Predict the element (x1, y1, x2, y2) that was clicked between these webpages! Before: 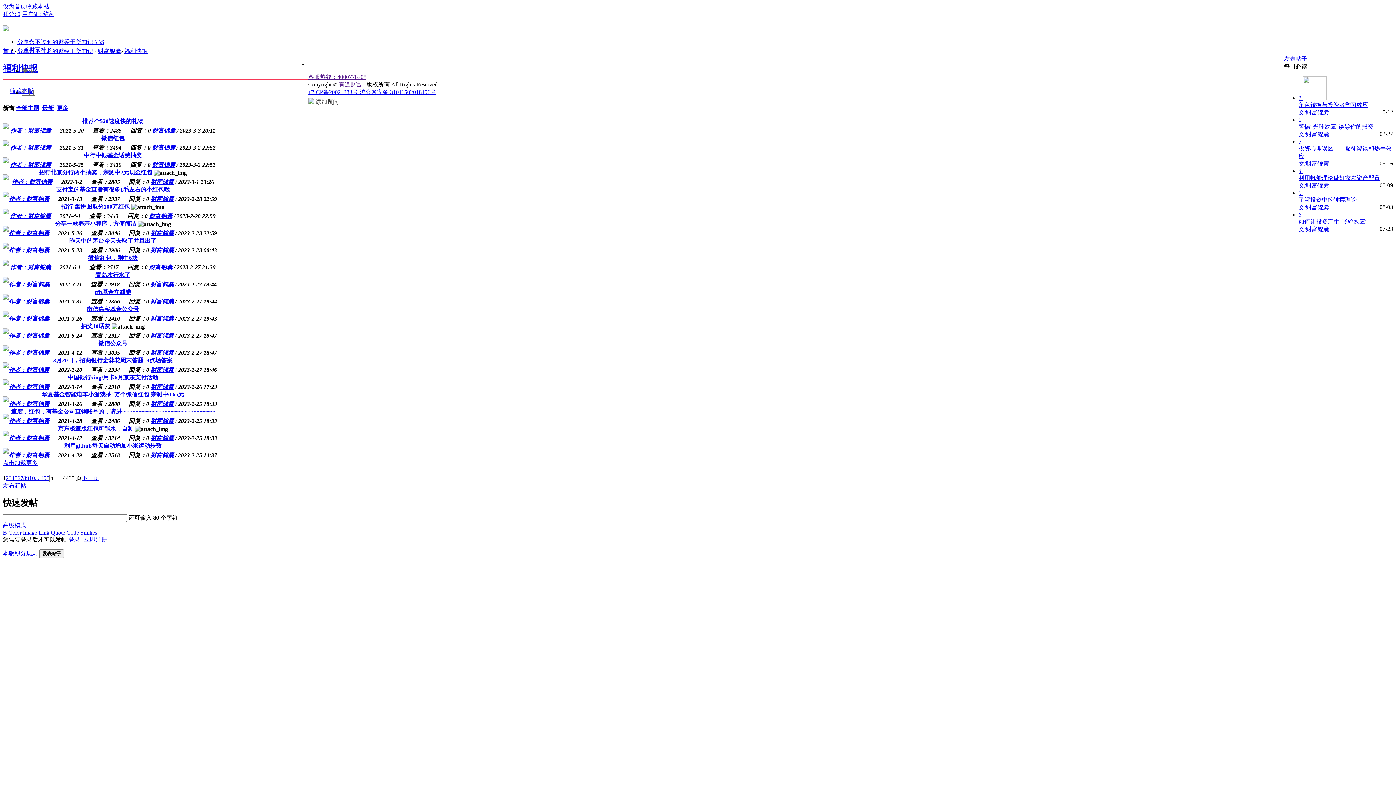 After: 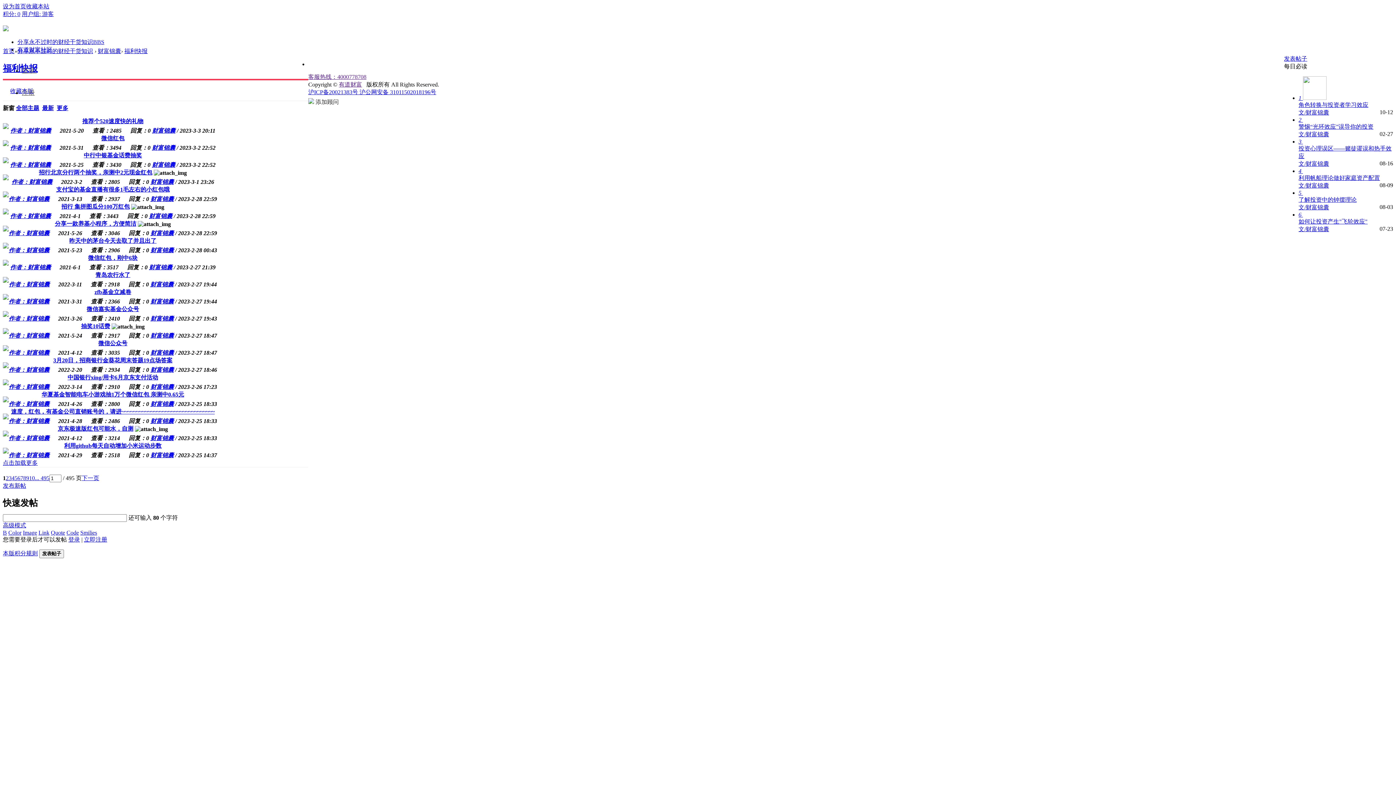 Action: bbox: (1298, 116, 1303, 122) label: 2 